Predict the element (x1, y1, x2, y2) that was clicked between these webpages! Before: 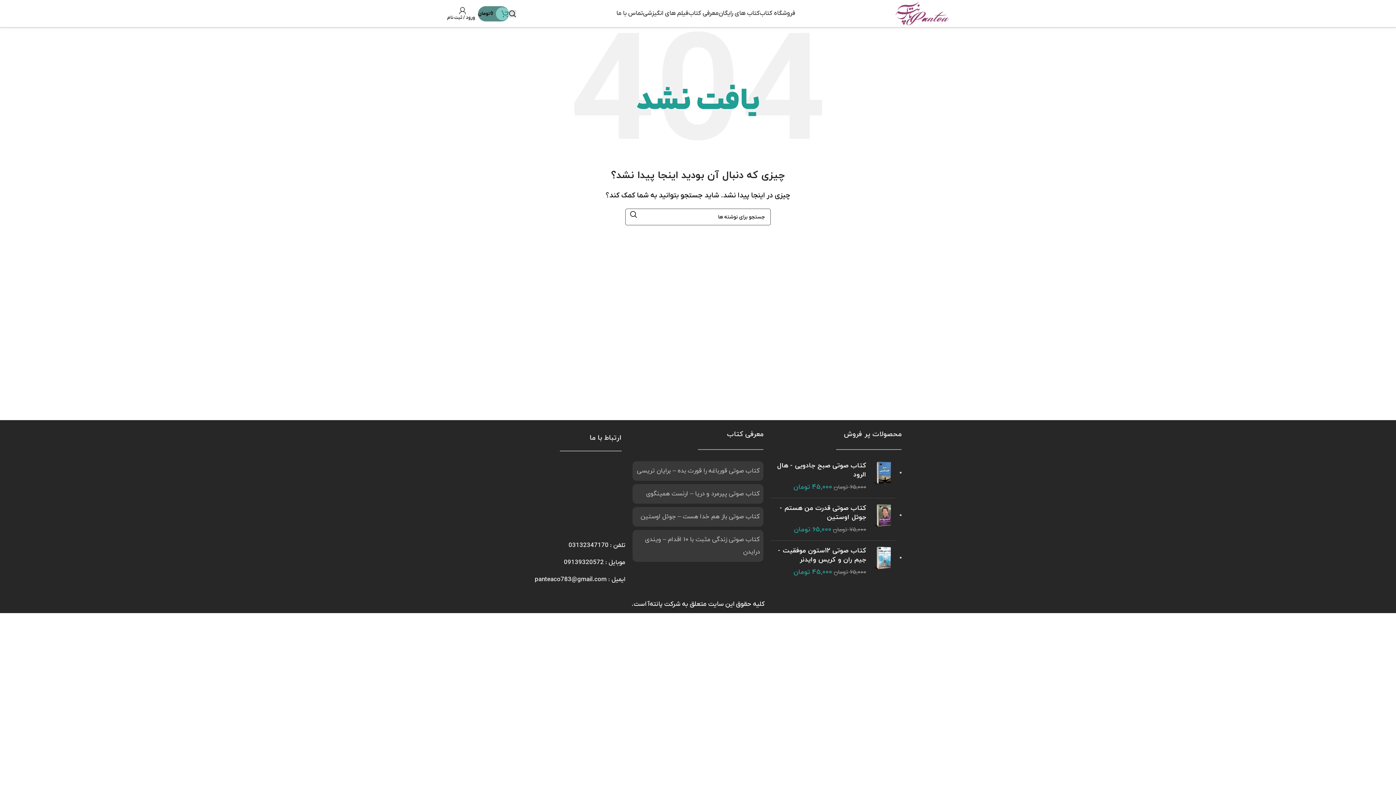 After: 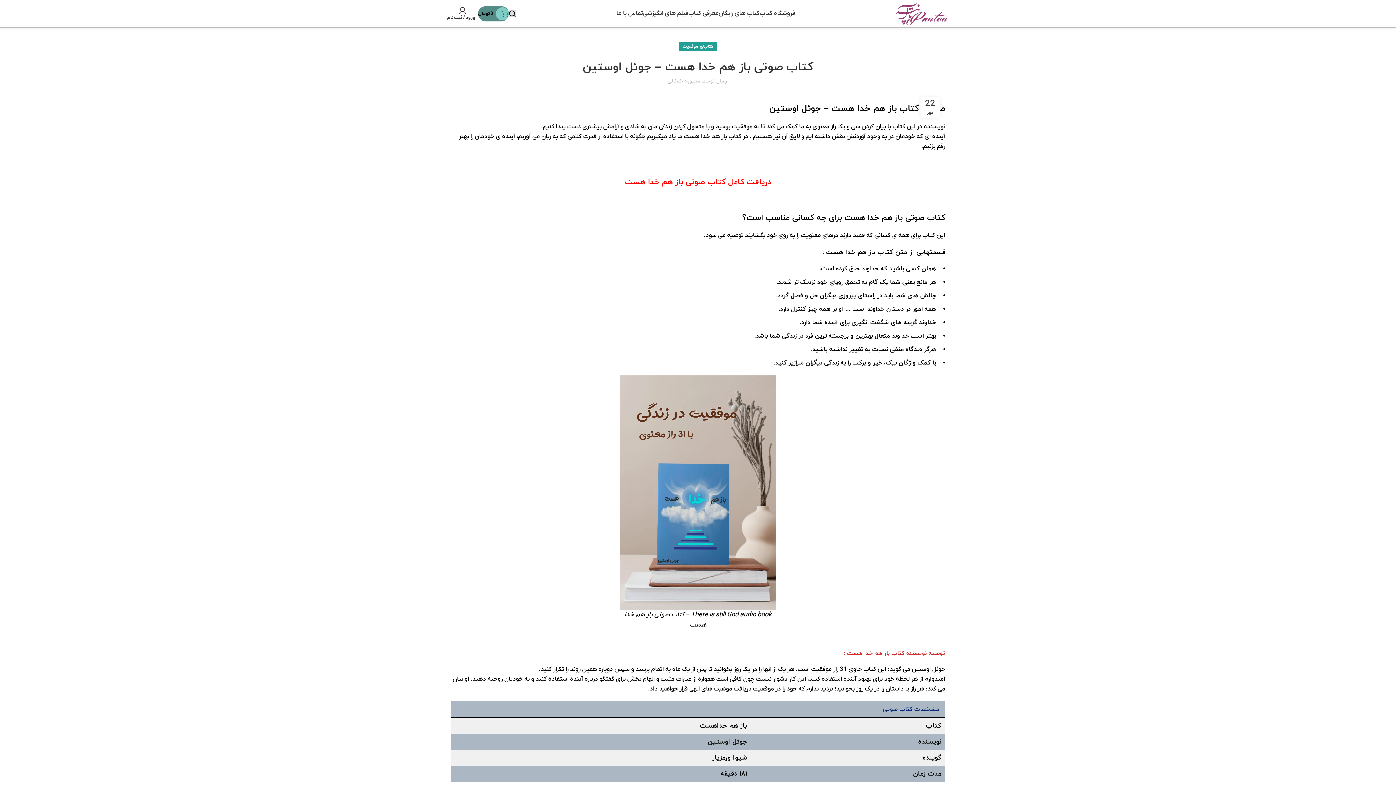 Action: label: کتاب صوتی باز هم خدا هست – جوئل اوستین bbox: (640, 512, 760, 521)